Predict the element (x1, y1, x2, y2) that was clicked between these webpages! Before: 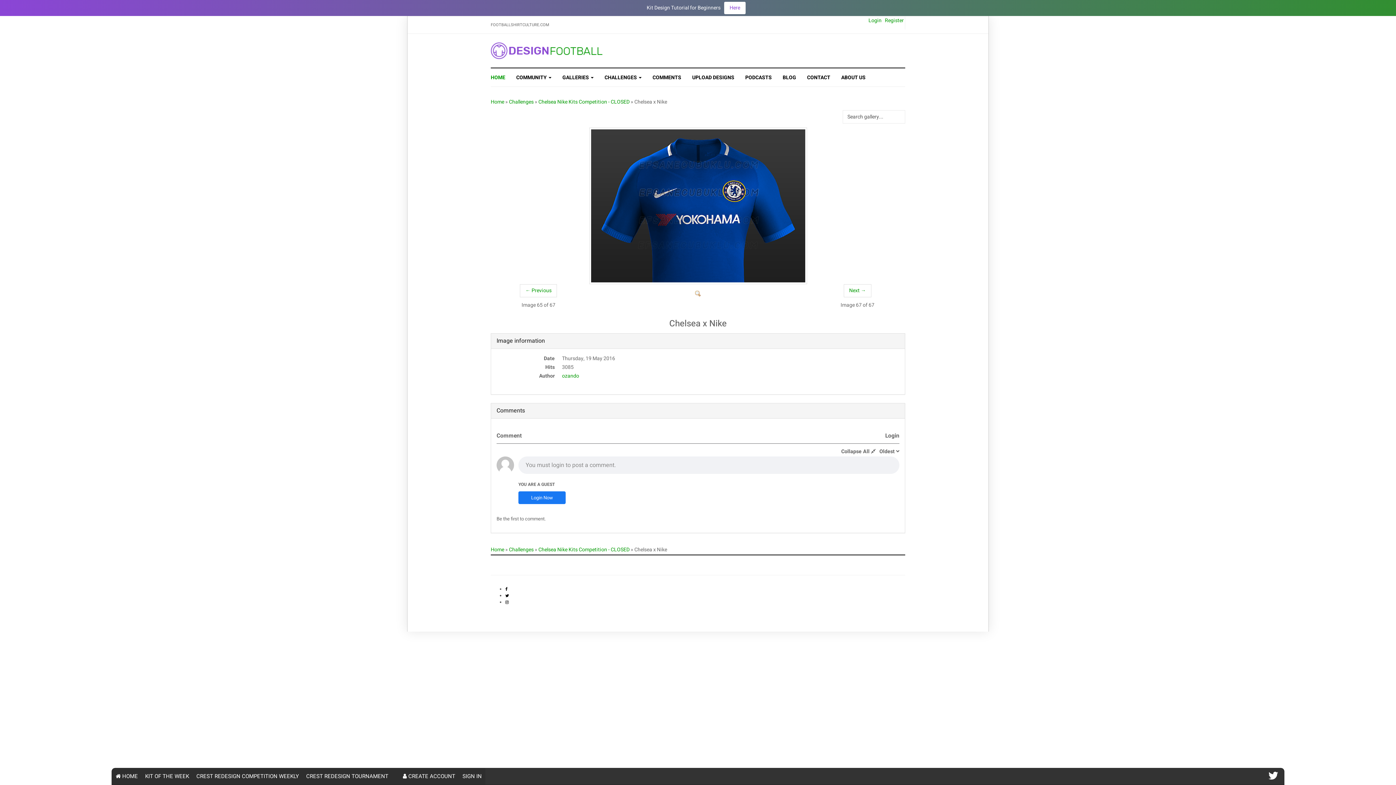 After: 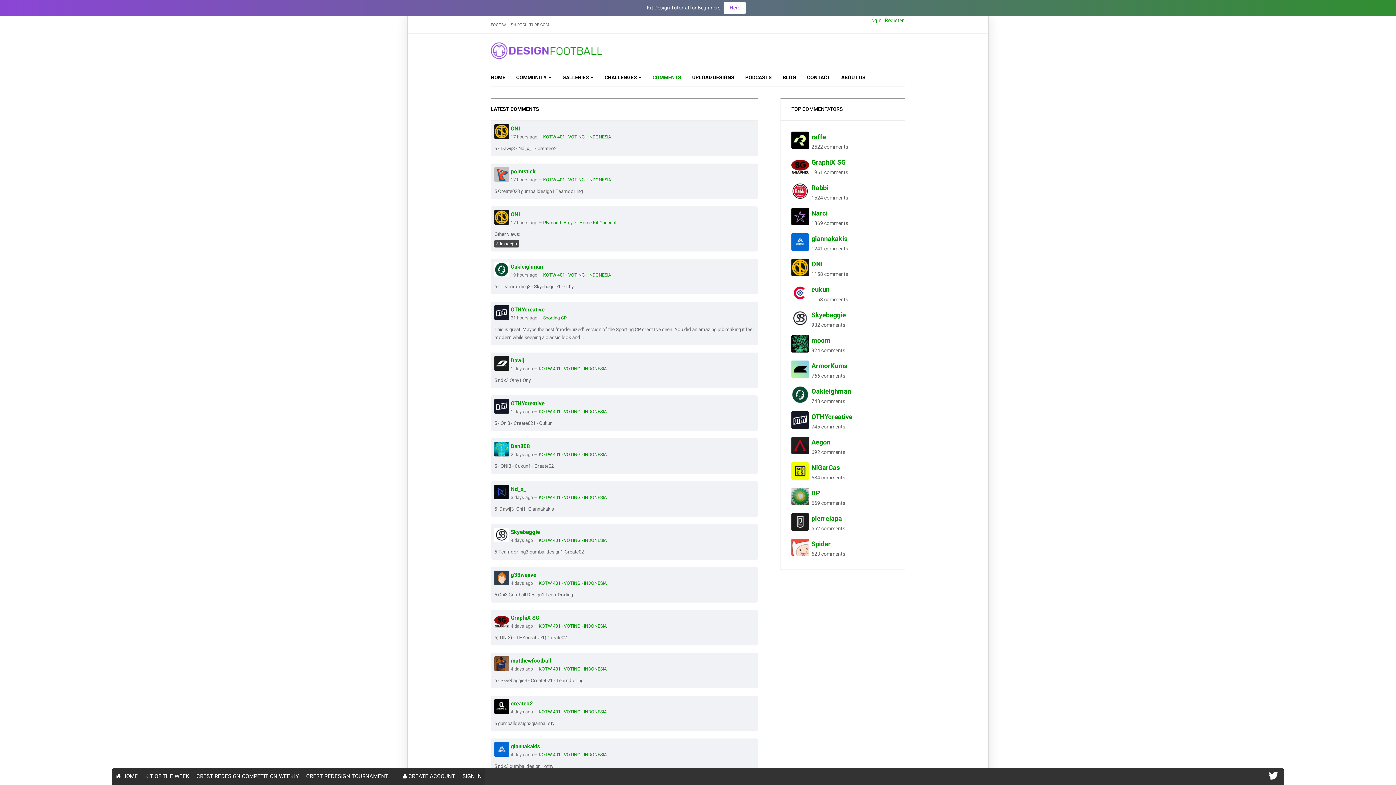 Action: label: COMMENTS bbox: (647, 68, 686, 86)